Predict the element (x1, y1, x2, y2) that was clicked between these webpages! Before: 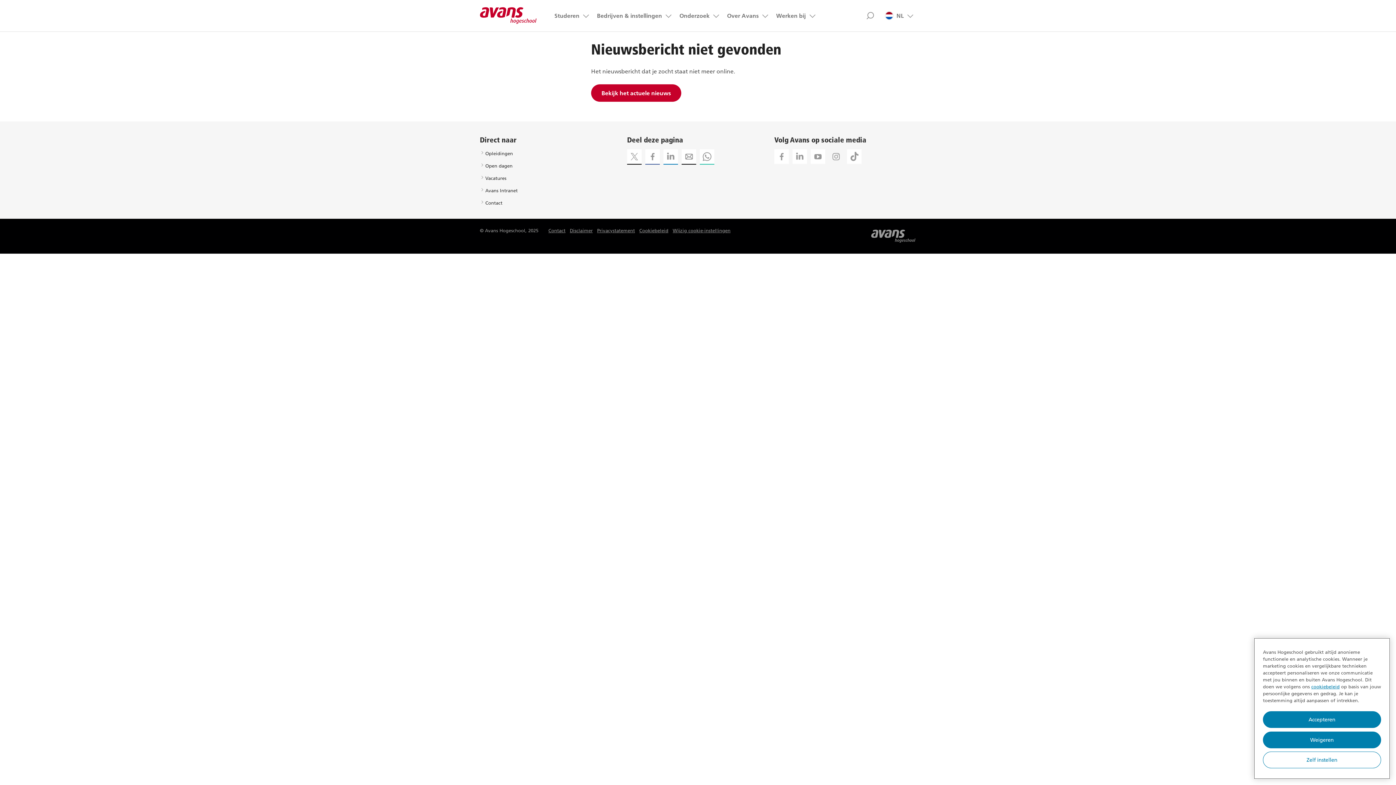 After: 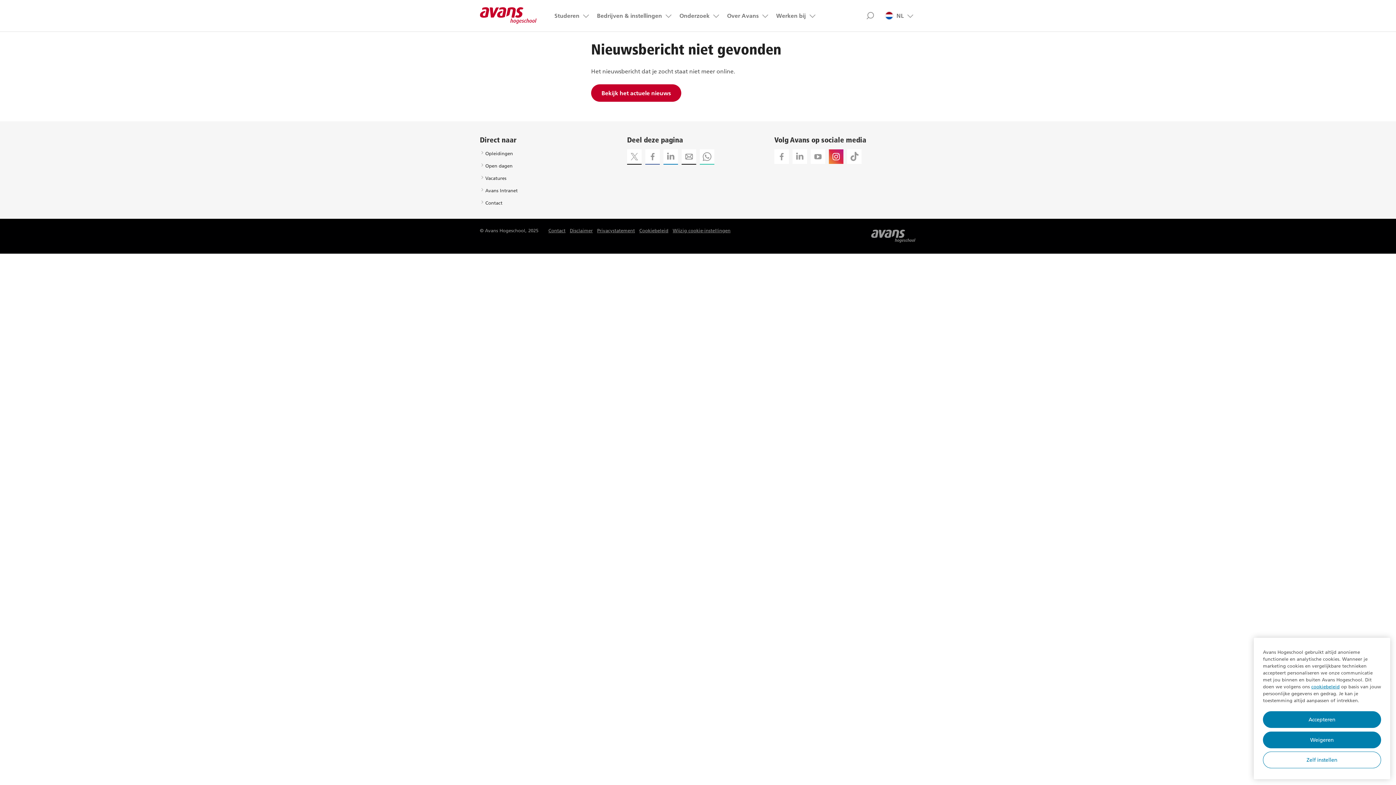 Action: bbox: (829, 149, 843, 163) label: Volgen op Instagram